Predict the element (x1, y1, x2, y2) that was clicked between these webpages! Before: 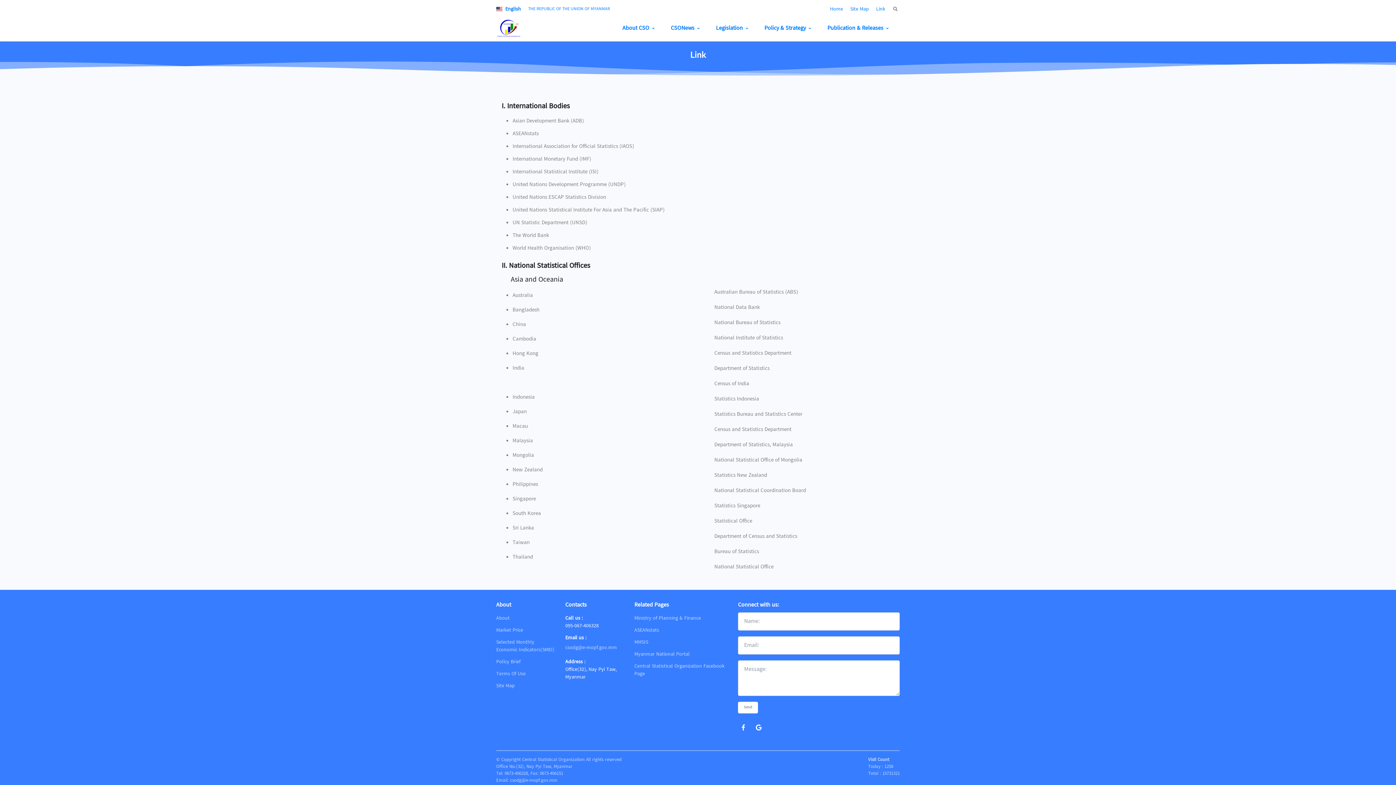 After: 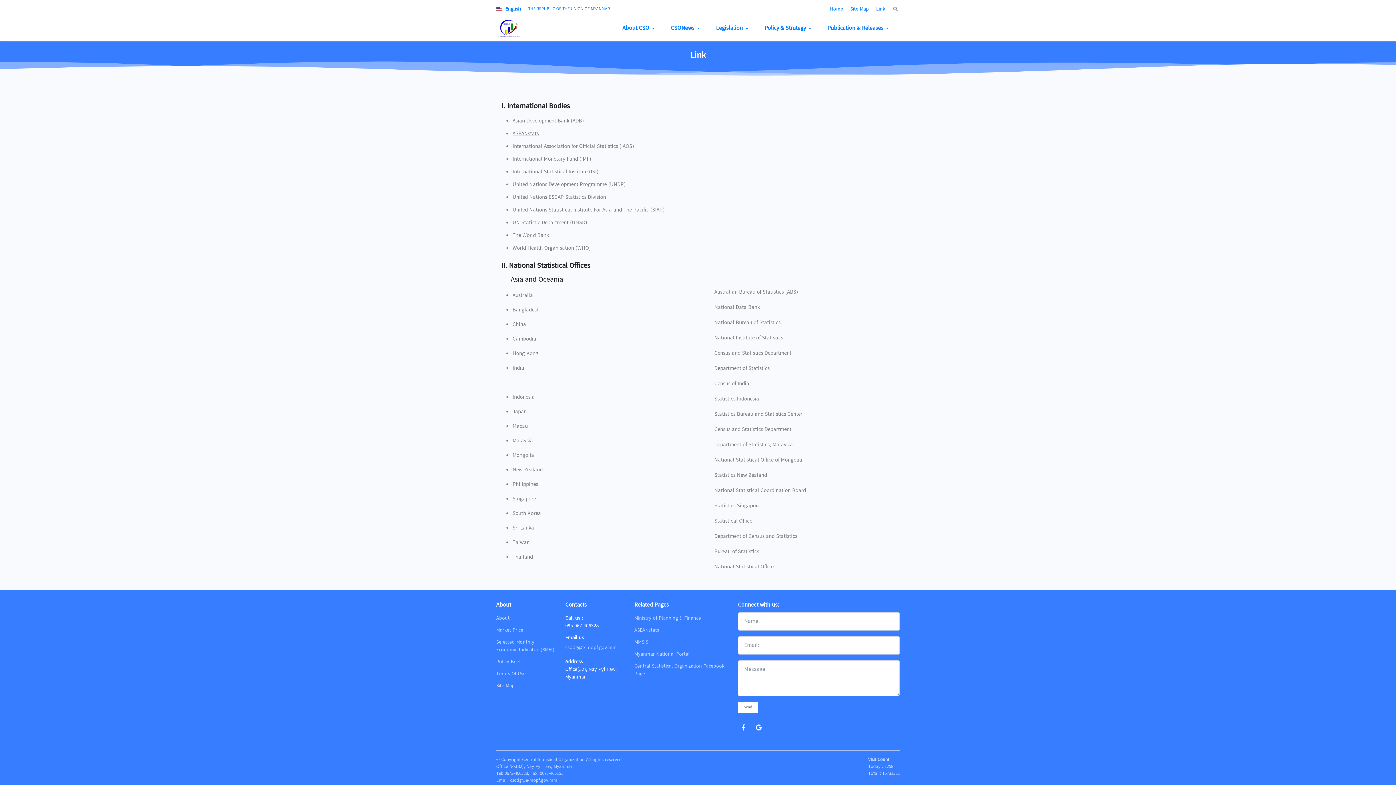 Action: bbox: (512, 129, 538, 138) label: ASEANstats